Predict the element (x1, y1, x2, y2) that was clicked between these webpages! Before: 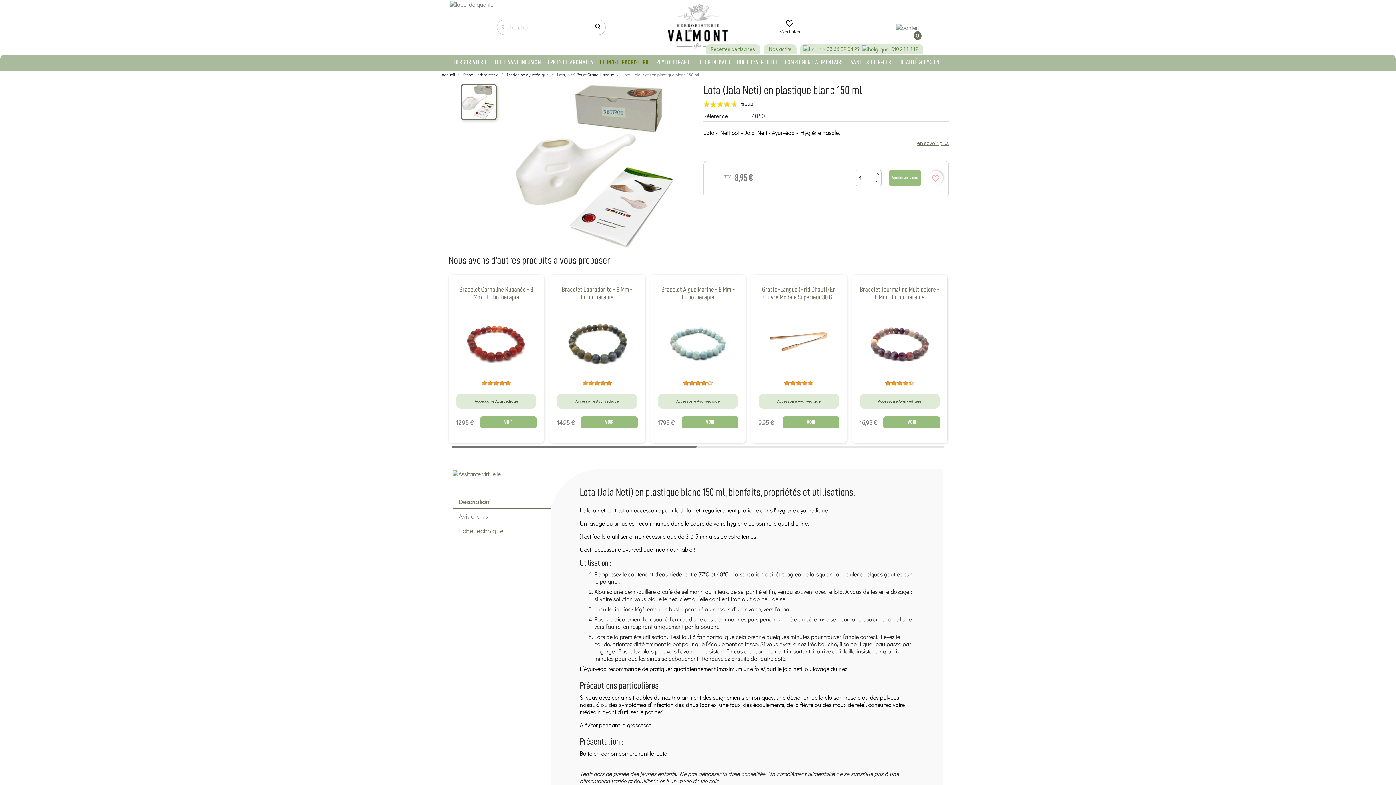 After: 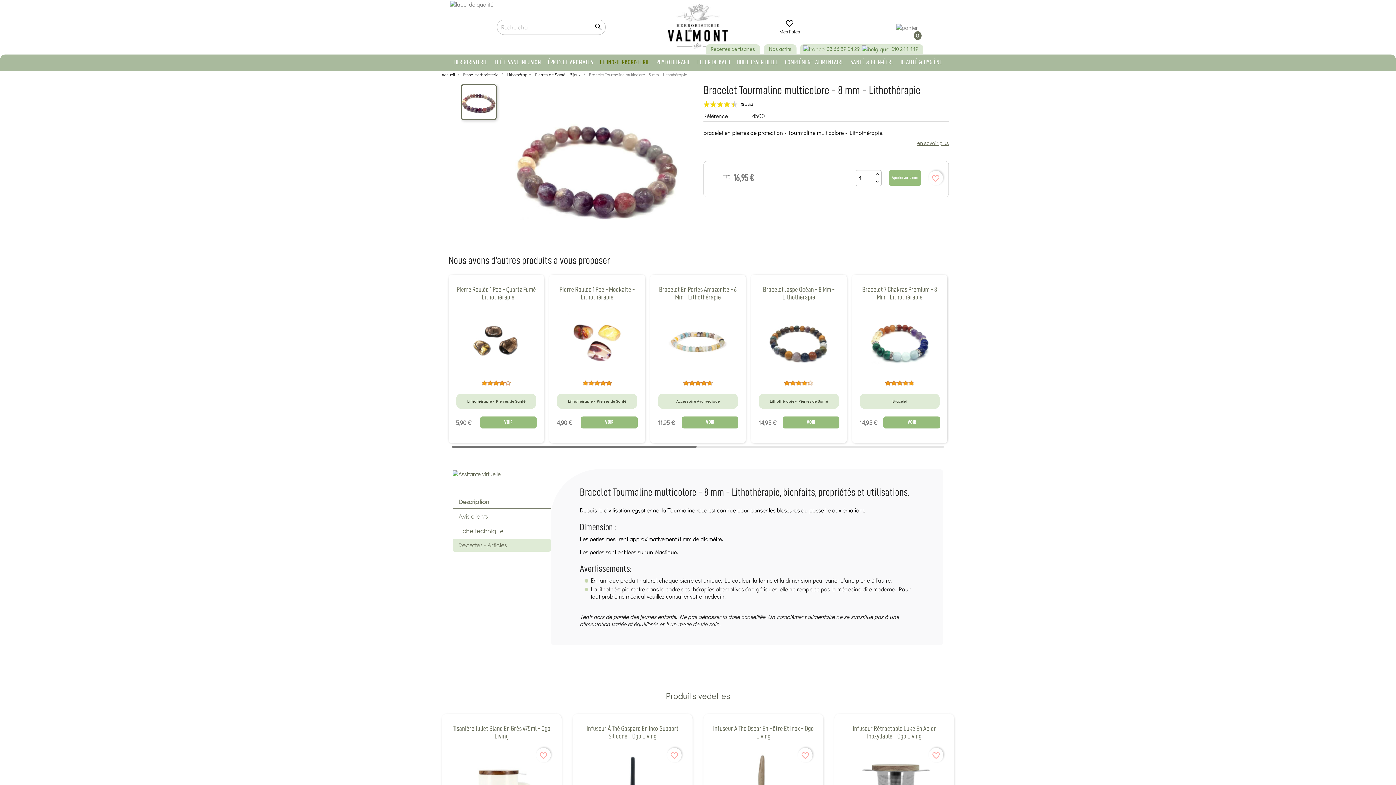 Action: bbox: (883, 416, 940, 428) label: VOIR